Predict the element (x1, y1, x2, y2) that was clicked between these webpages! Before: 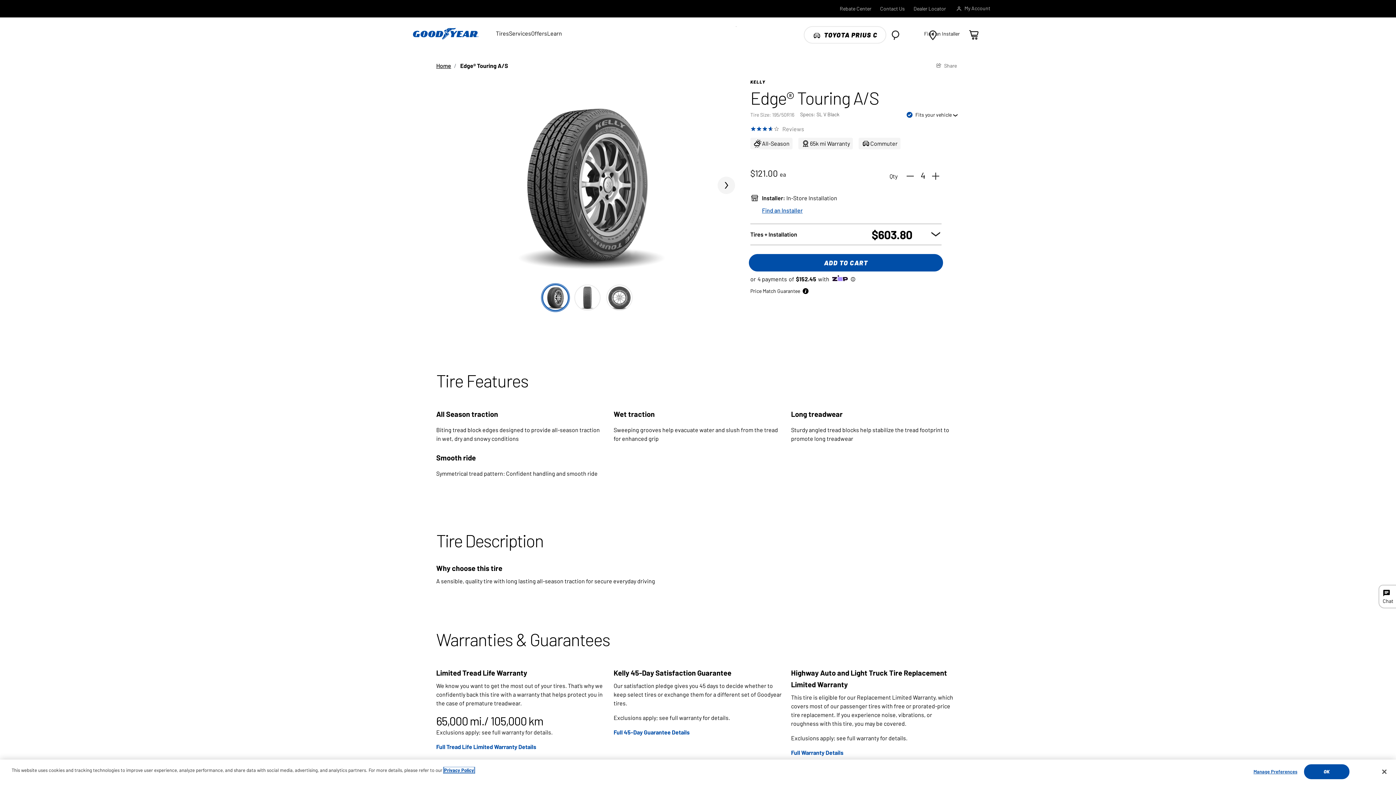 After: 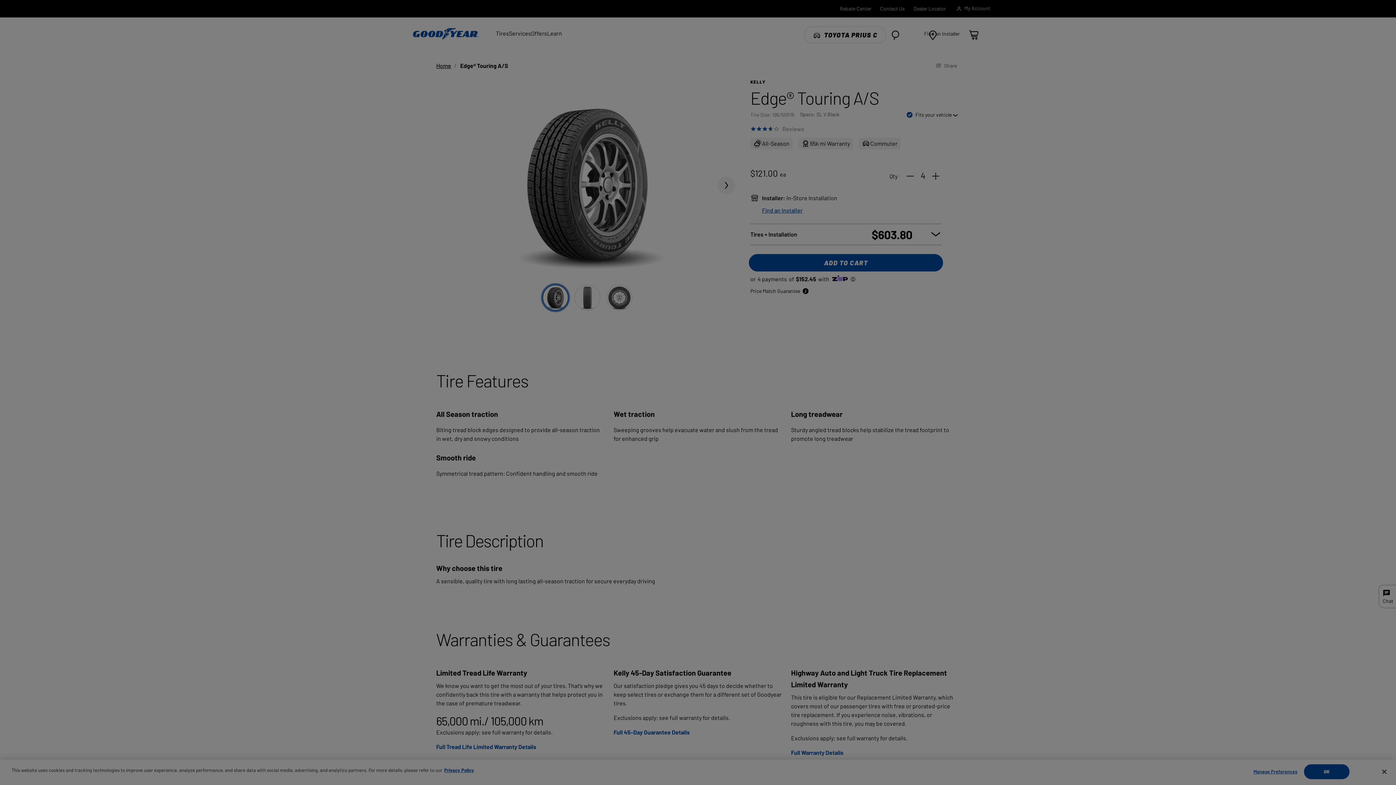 Action: bbox: (1253, 765, 1298, 779) label: Manage Preferences